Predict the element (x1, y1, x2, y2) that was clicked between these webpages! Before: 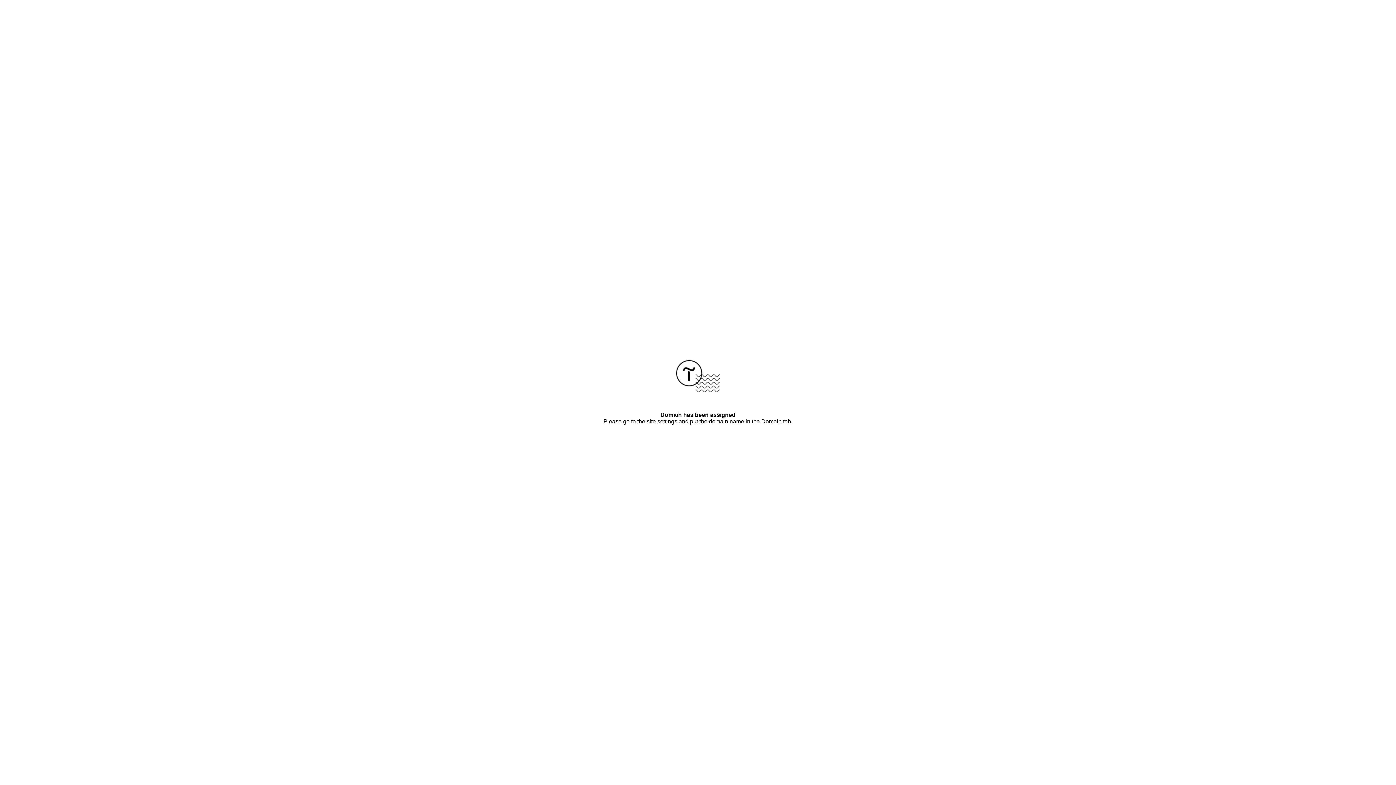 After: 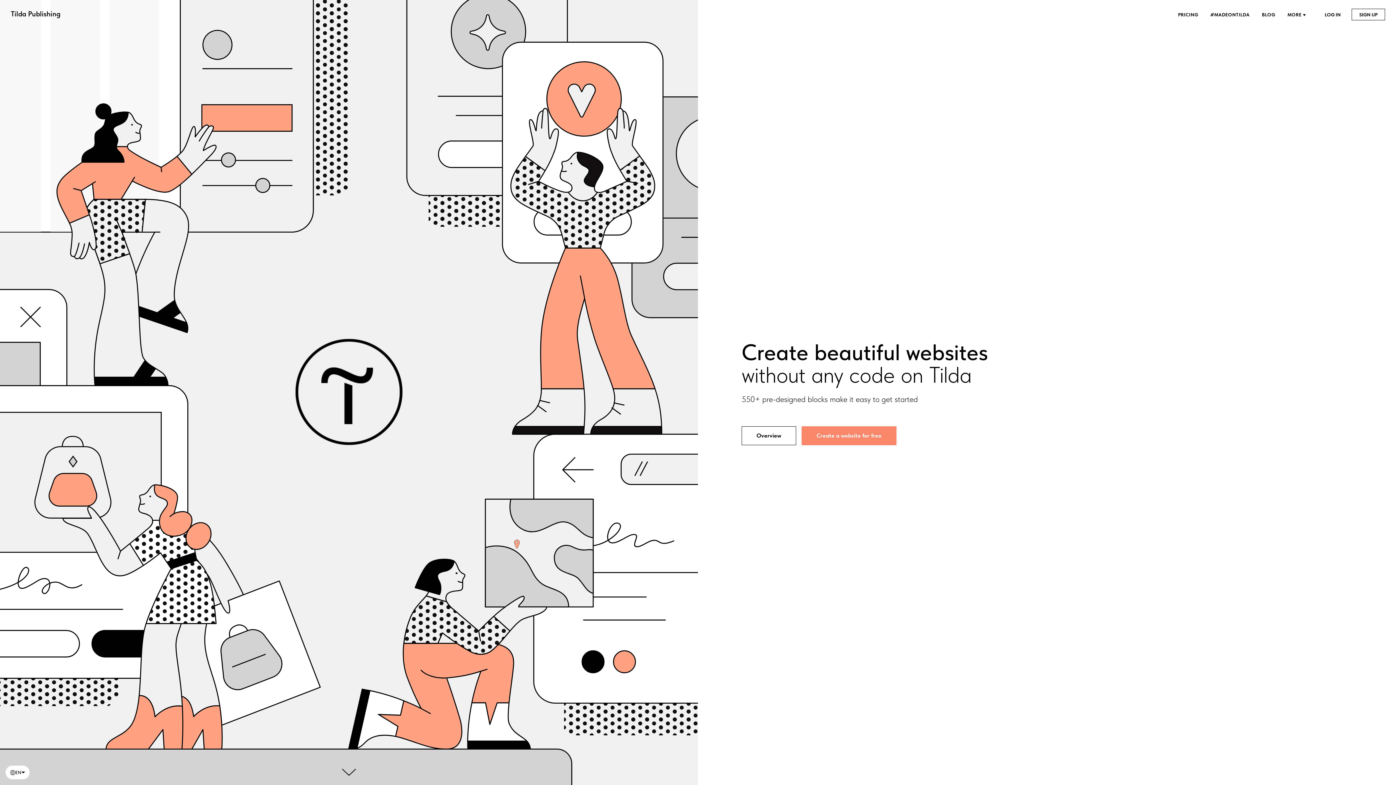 Action: bbox: (676, 387, 720, 393)